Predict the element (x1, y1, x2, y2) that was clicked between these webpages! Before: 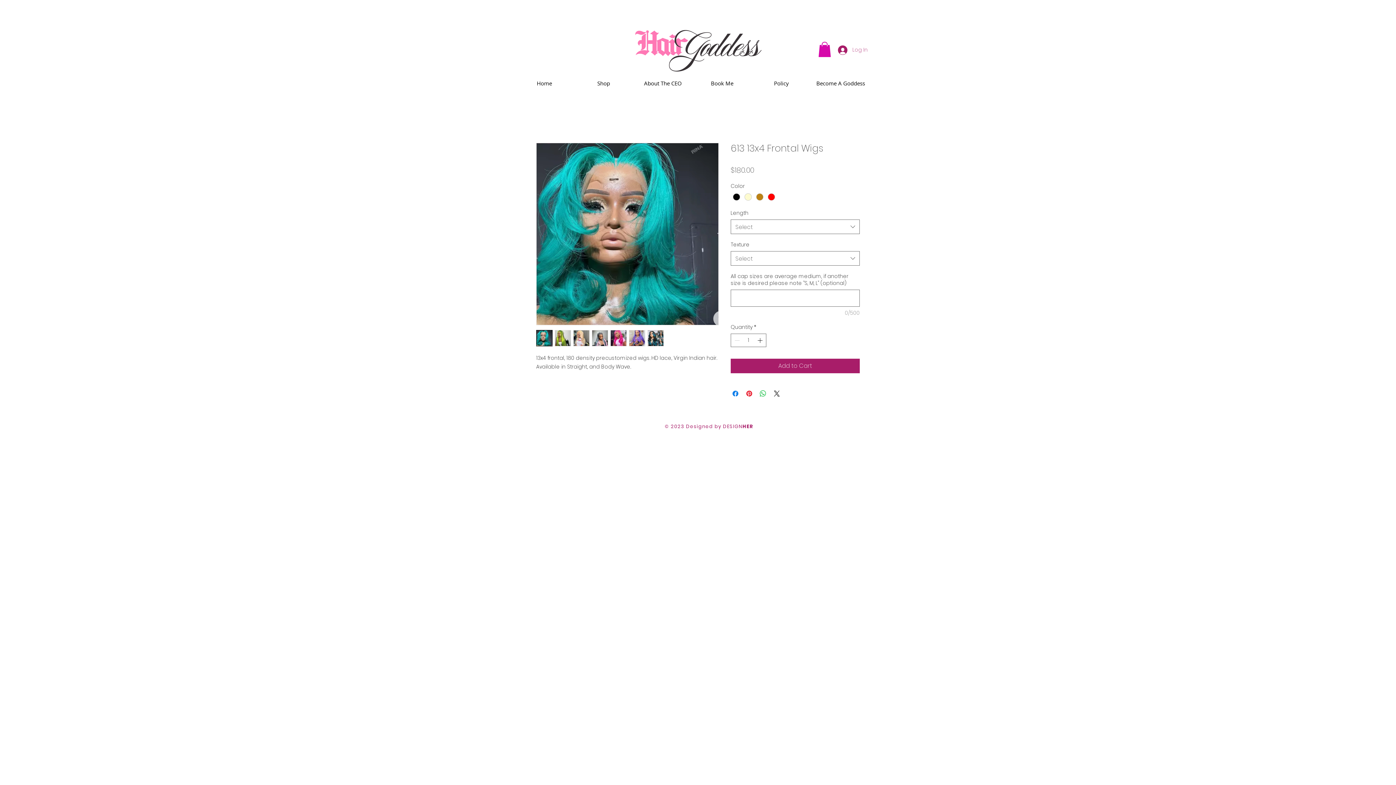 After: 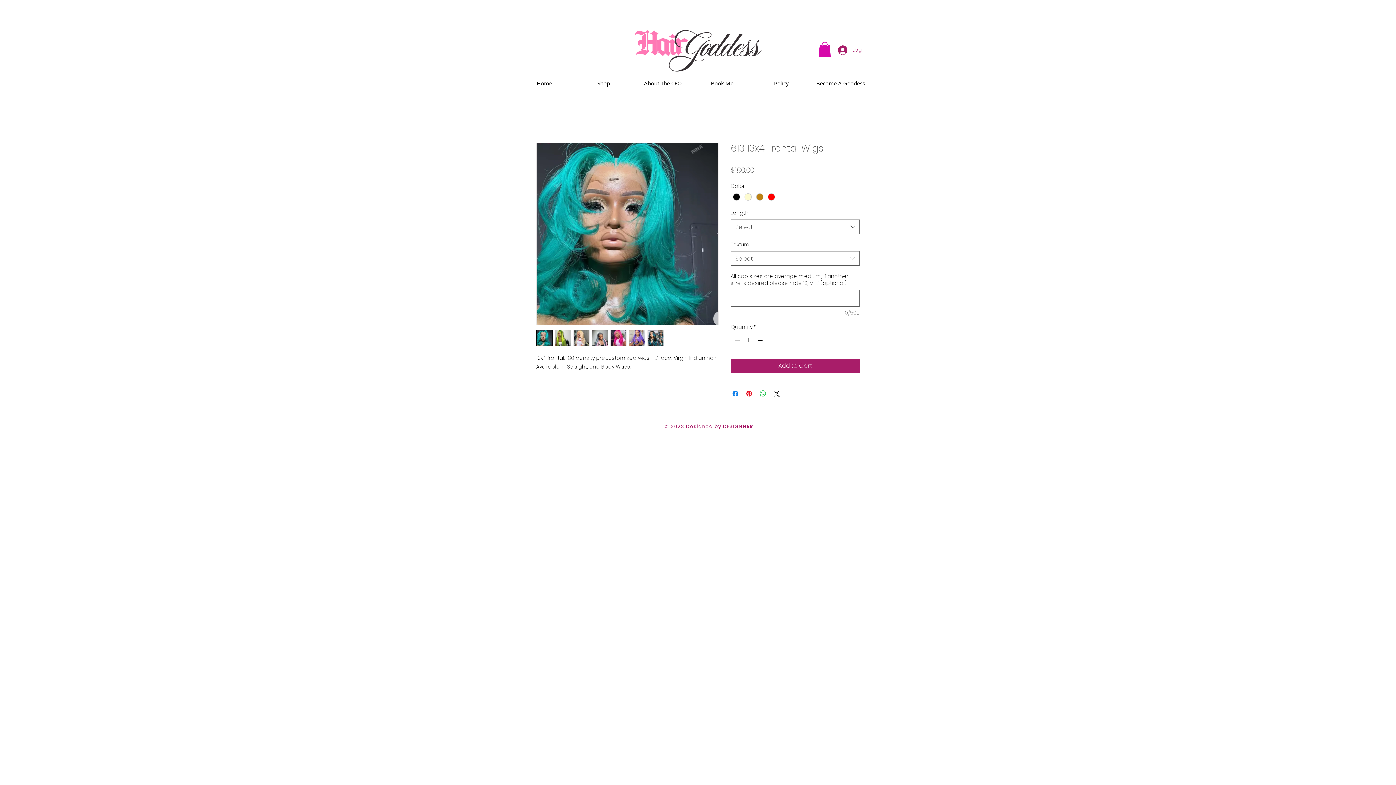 Action: bbox: (573, 330, 589, 346)